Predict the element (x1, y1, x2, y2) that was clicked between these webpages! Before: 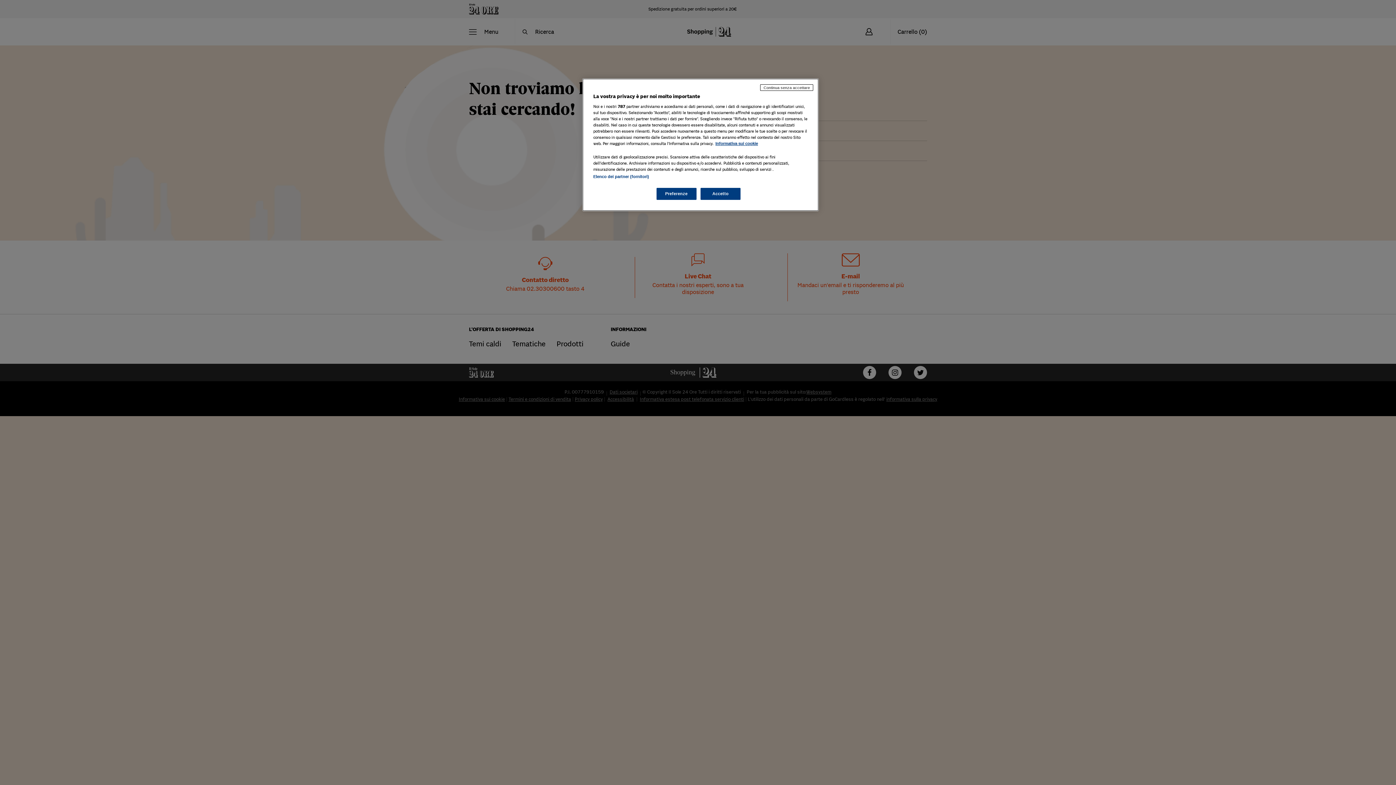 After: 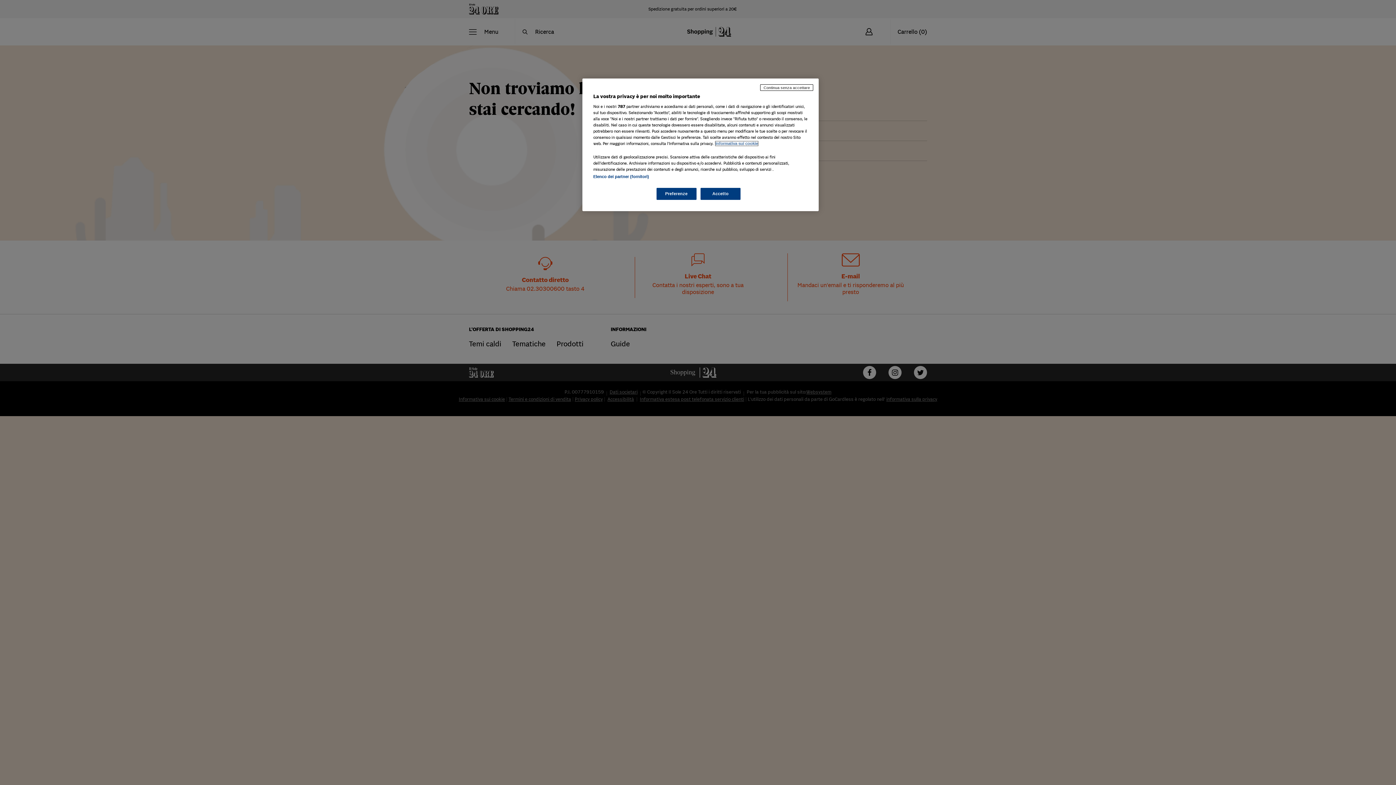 Action: bbox: (715, 141, 758, 145) label: Maggiori informazioni sulla tua privacy, apre in una nuova scheda